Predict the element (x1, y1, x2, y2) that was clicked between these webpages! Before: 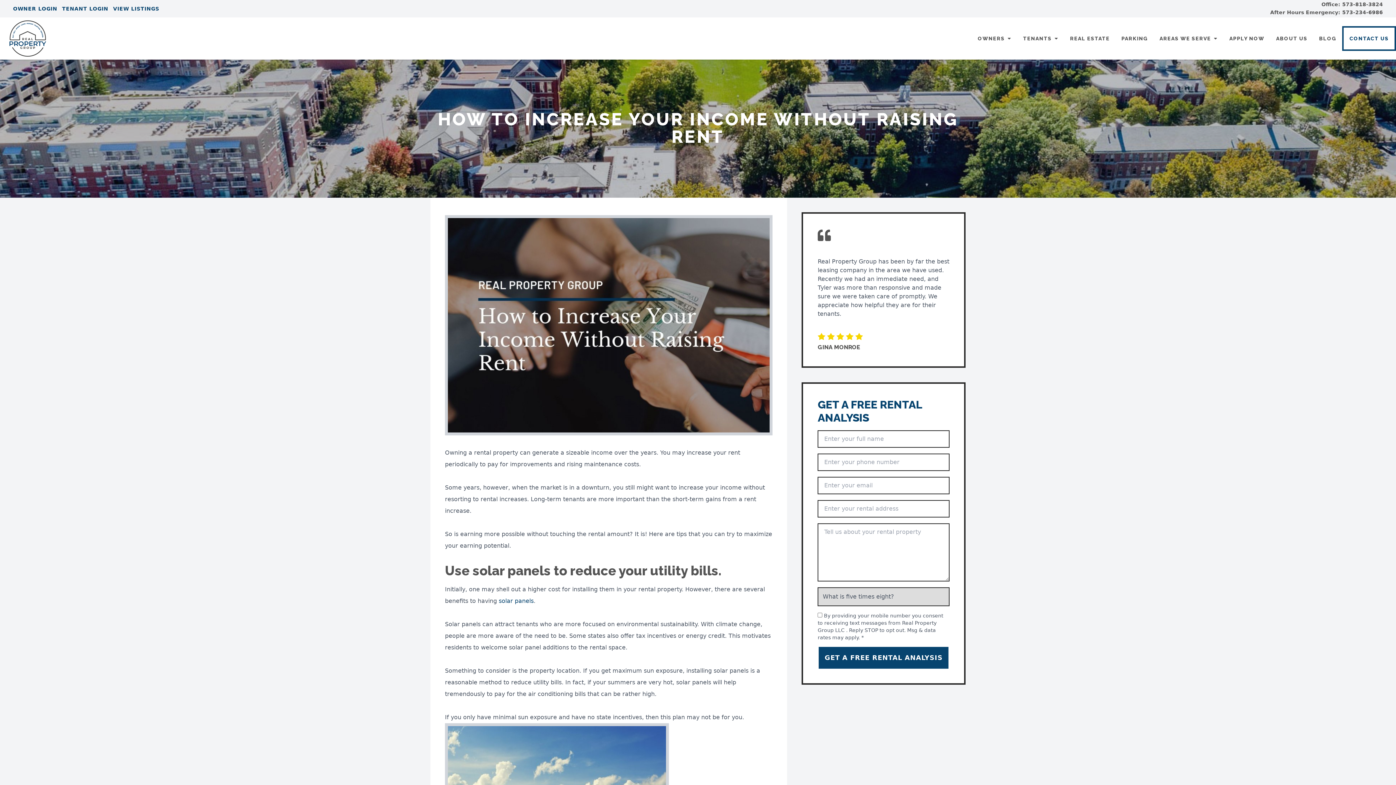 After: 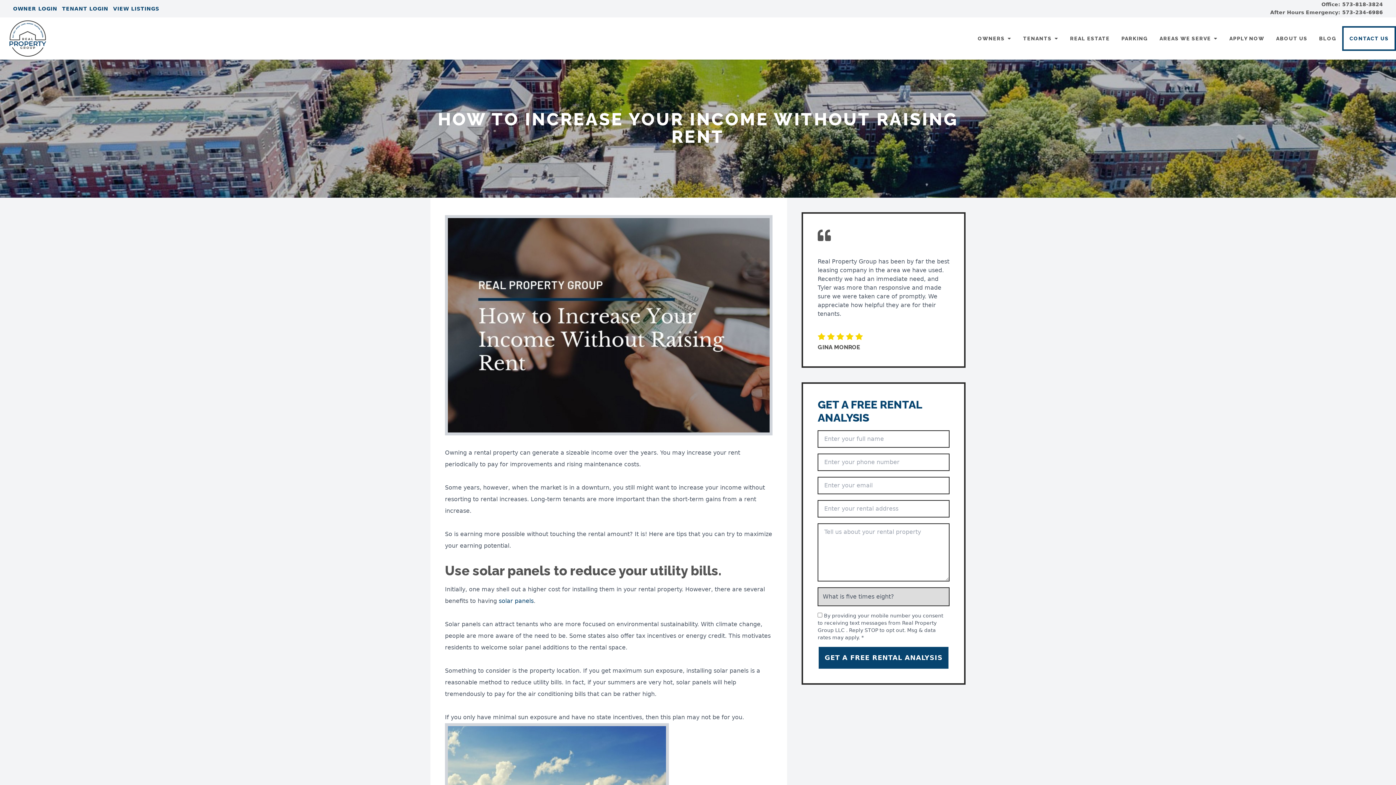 Action: label: After Hours Emergency: 573-234-6986 bbox: (1266, 8, 1384, 16)